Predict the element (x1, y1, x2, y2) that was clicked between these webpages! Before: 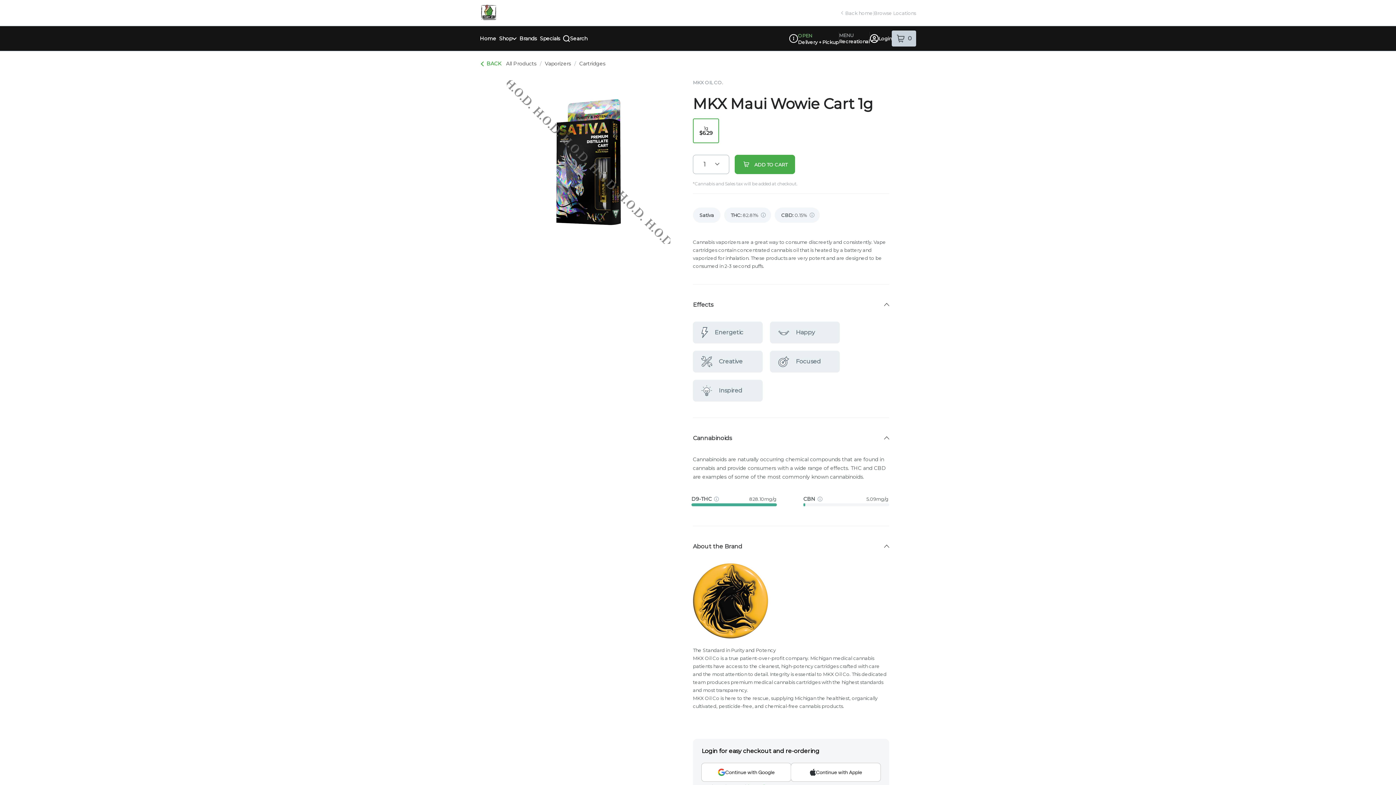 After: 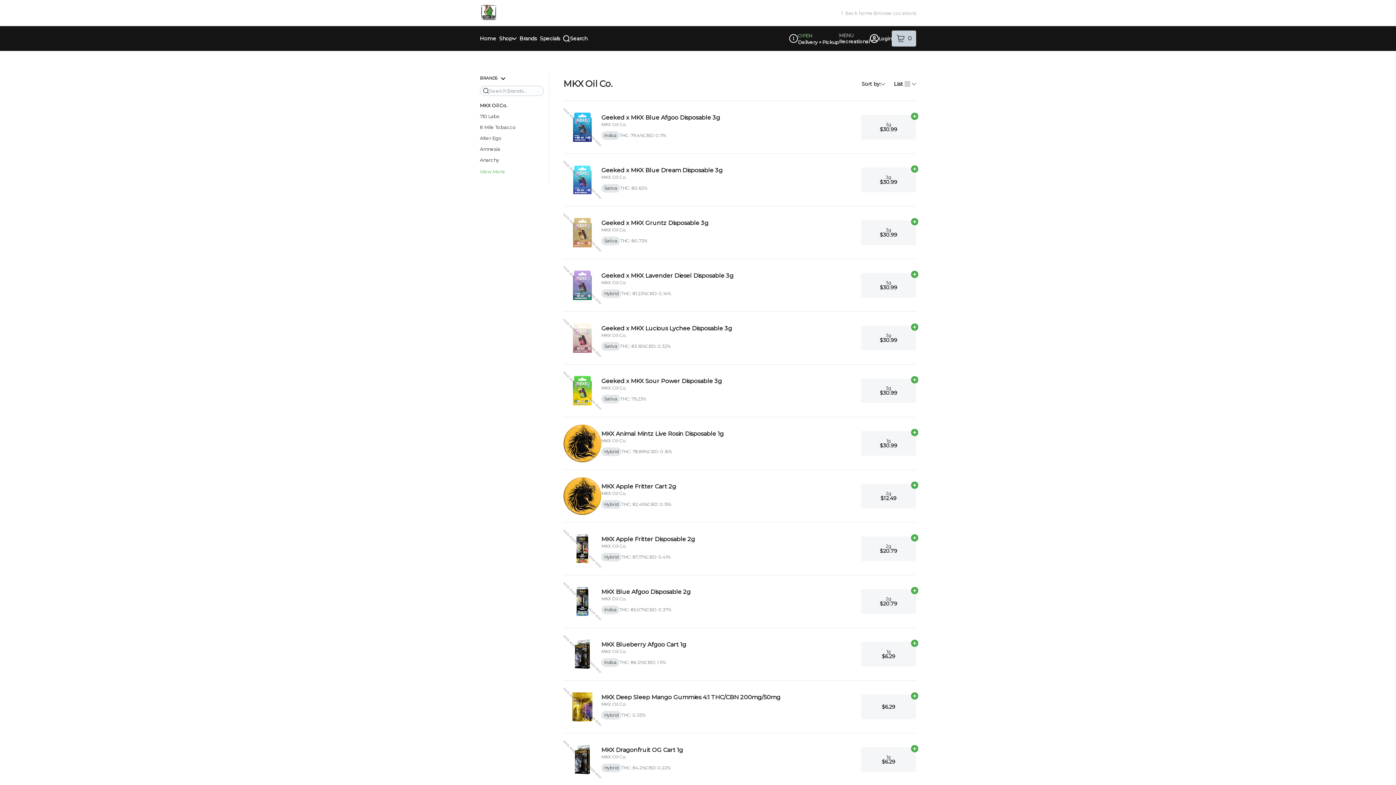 Action: bbox: (693, 79, 723, 85) label: MKX OIL CO.